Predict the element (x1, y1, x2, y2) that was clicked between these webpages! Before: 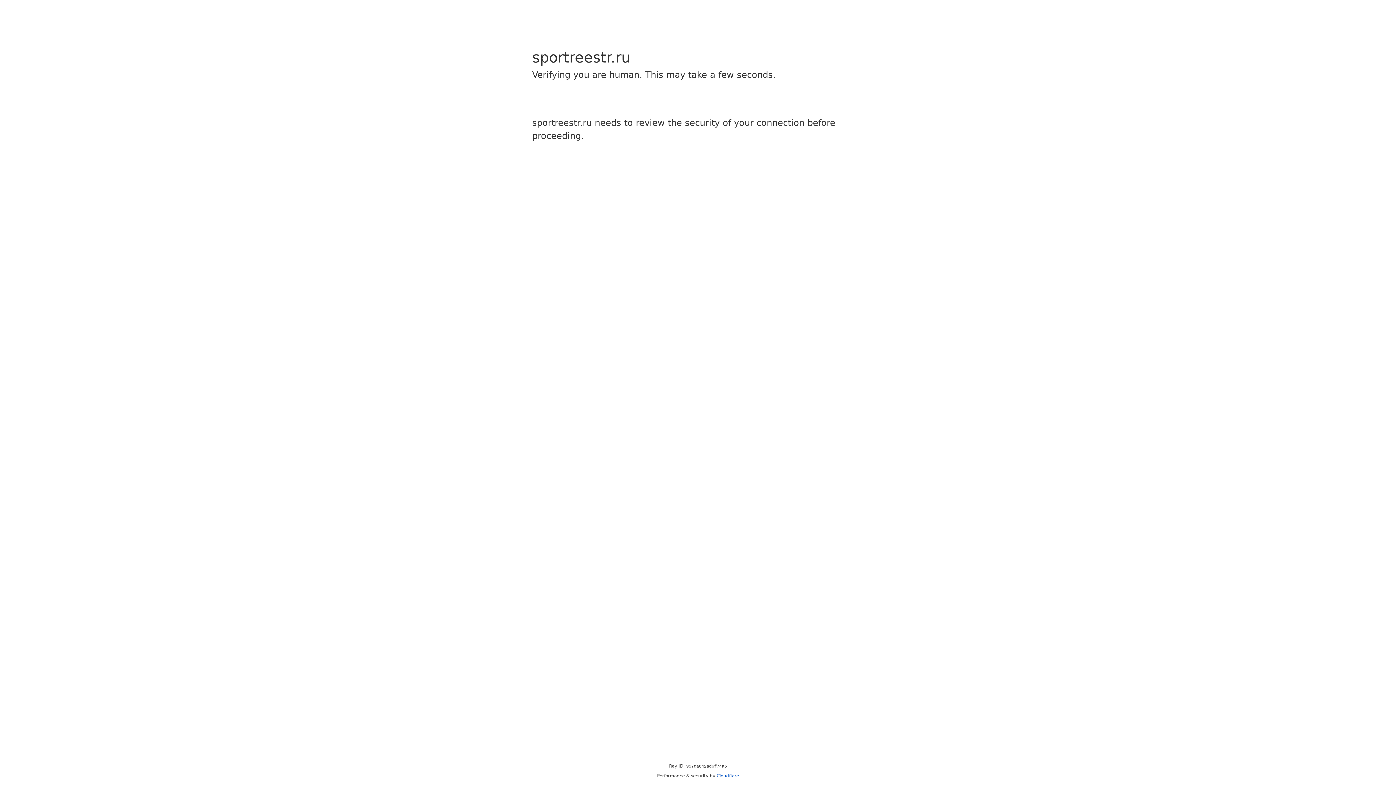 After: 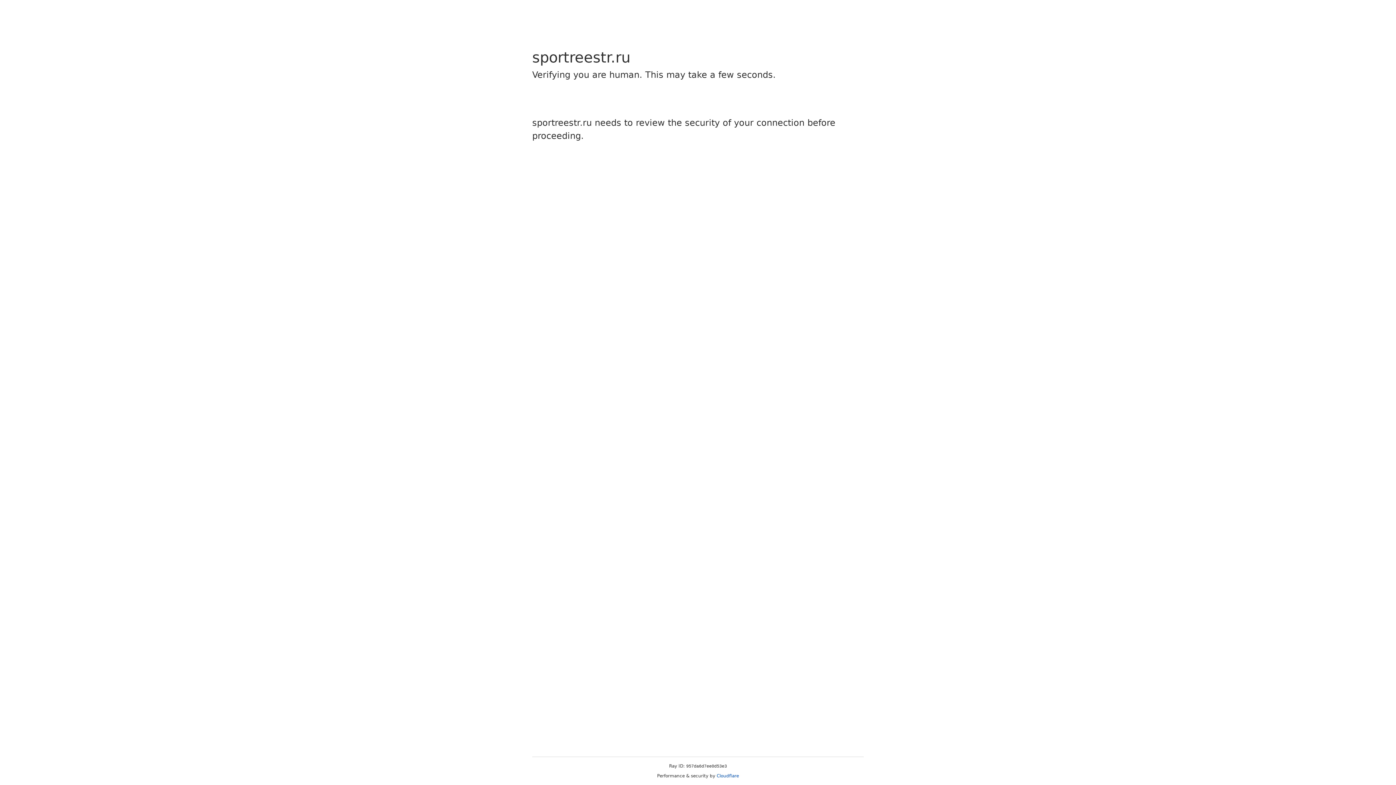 Action: bbox: (716, 773, 739, 778) label: Cloudflare